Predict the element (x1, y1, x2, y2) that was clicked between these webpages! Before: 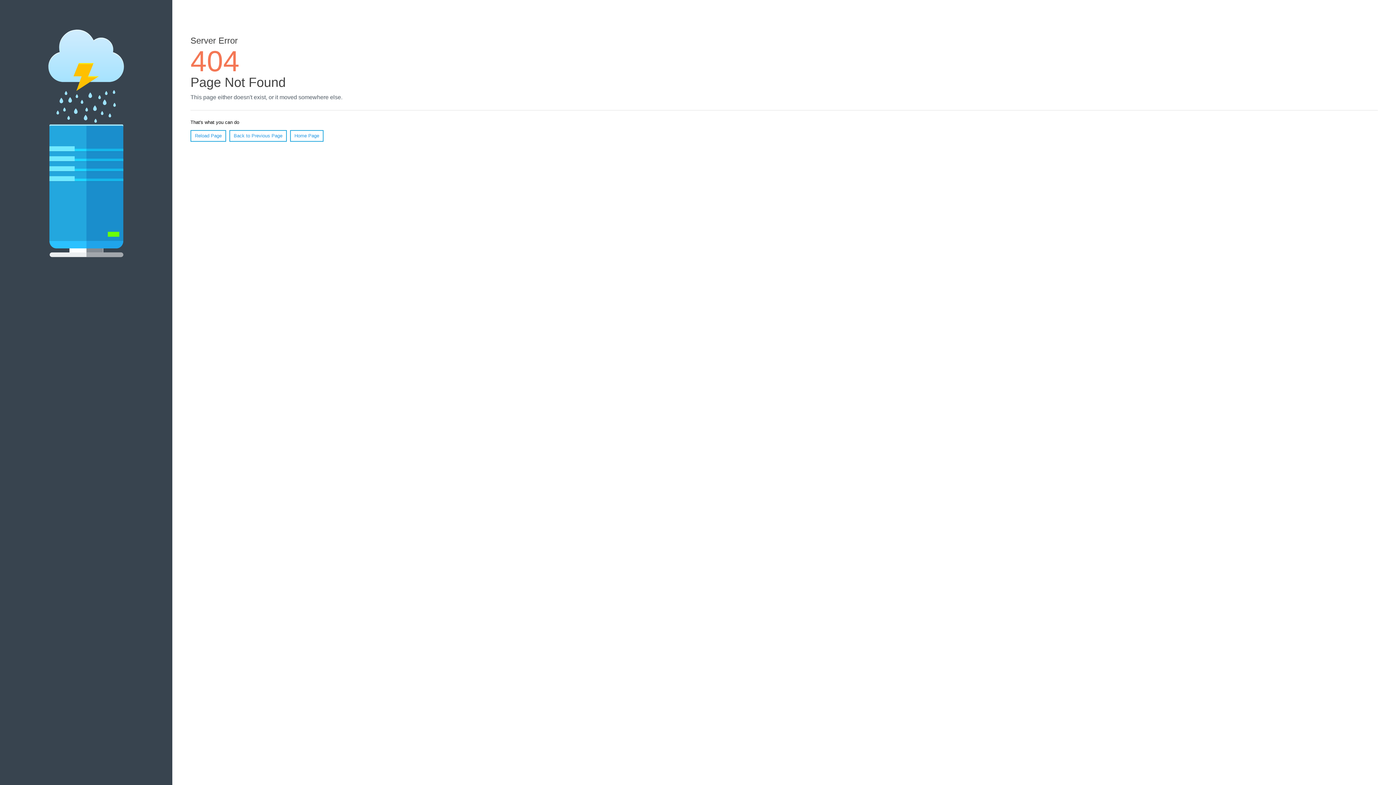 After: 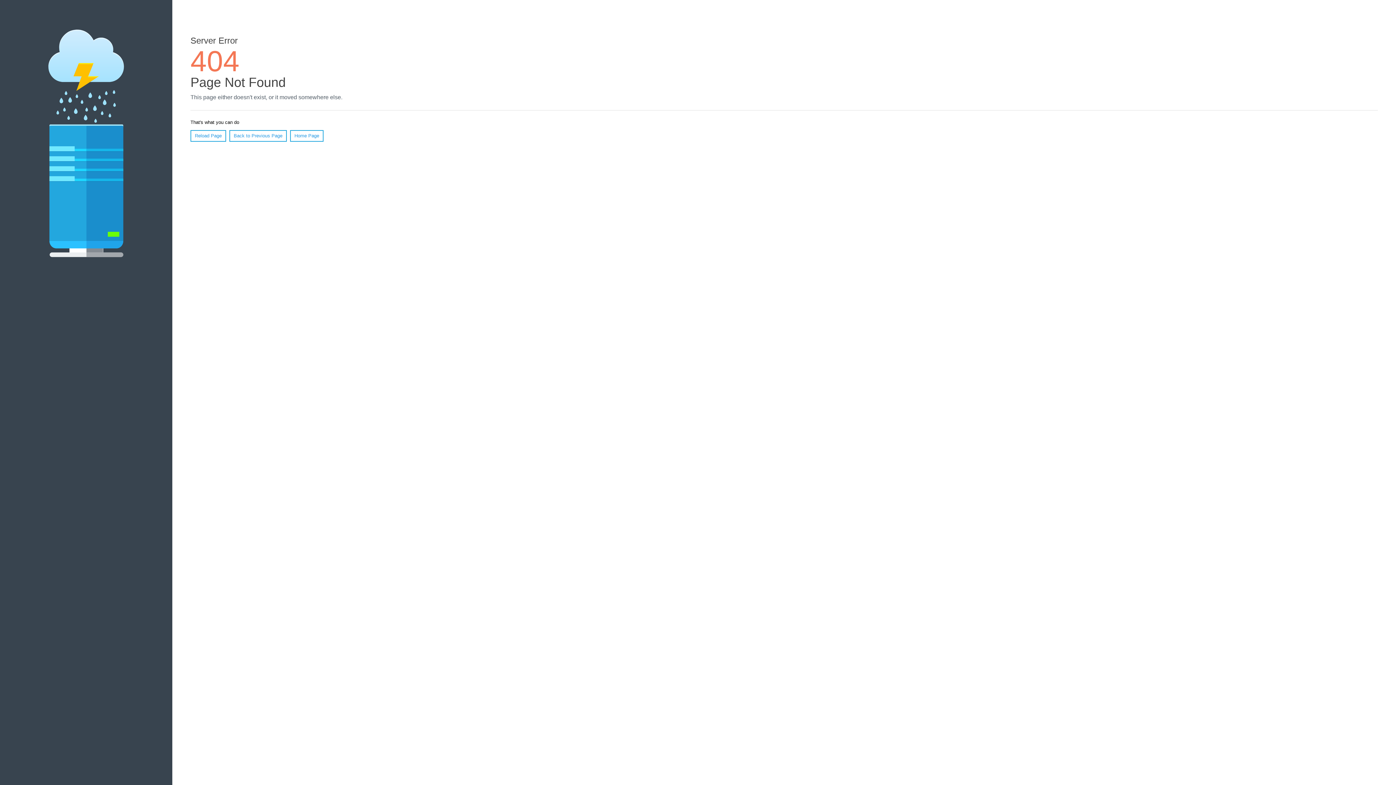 Action: bbox: (190, 130, 226, 141) label: Reload Page